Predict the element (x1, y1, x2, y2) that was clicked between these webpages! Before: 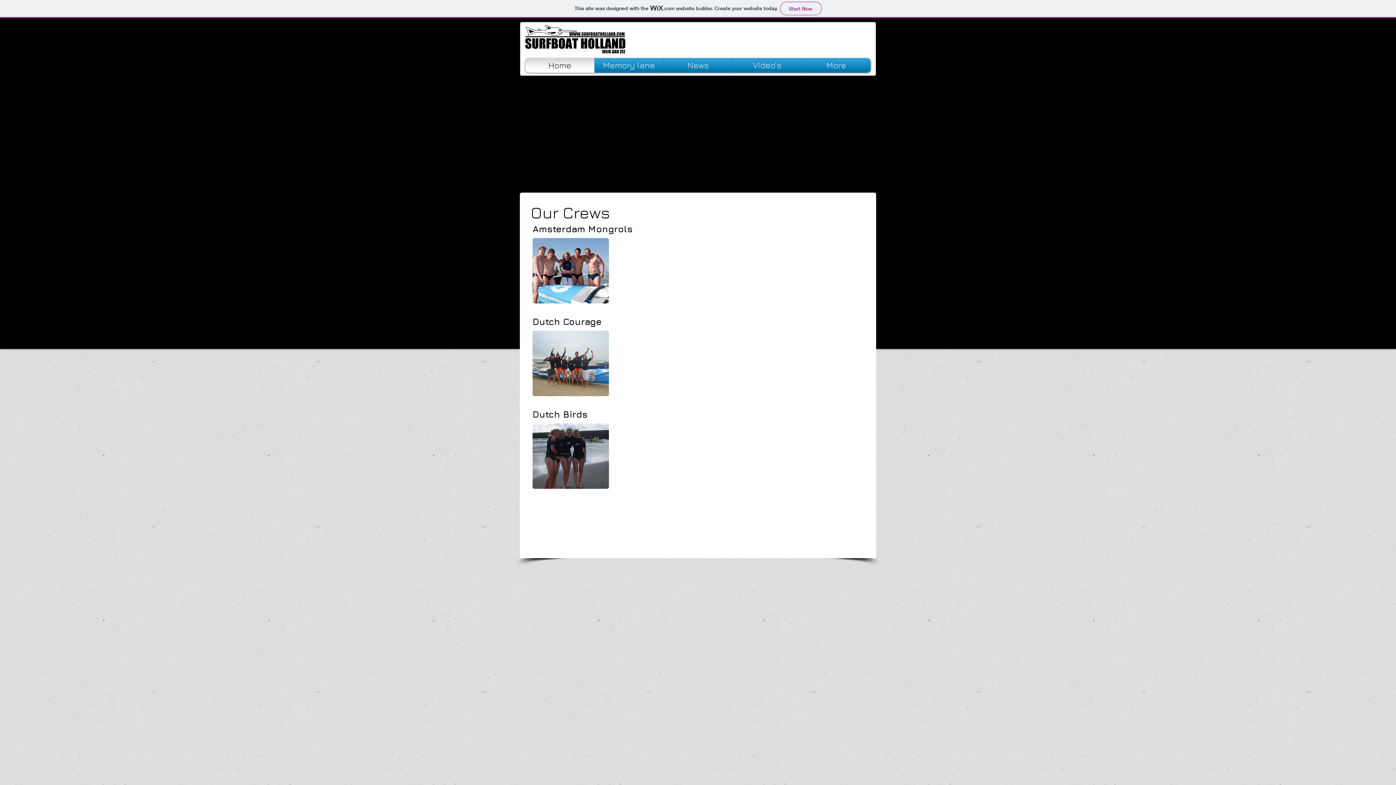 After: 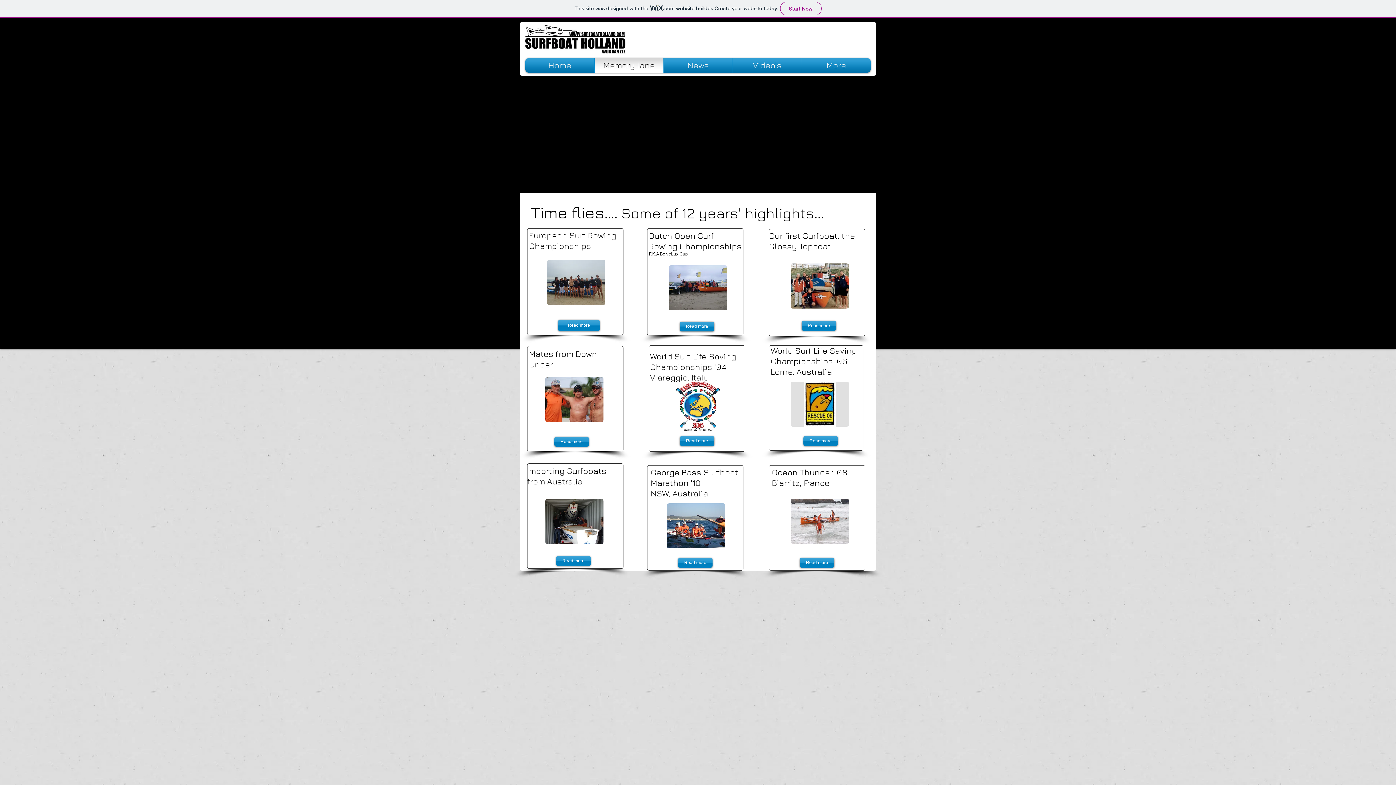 Action: label: Memory lane bbox: (595, 58, 662, 72)